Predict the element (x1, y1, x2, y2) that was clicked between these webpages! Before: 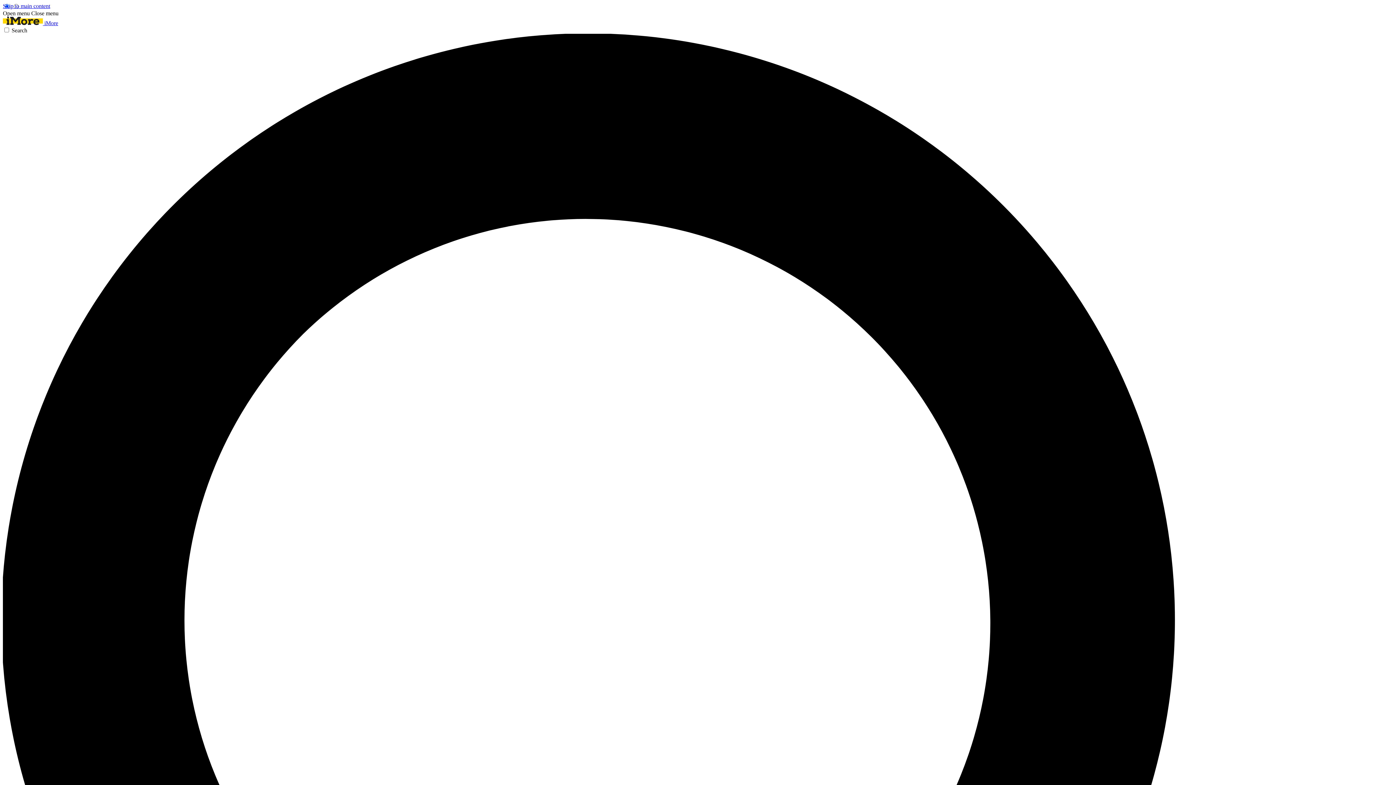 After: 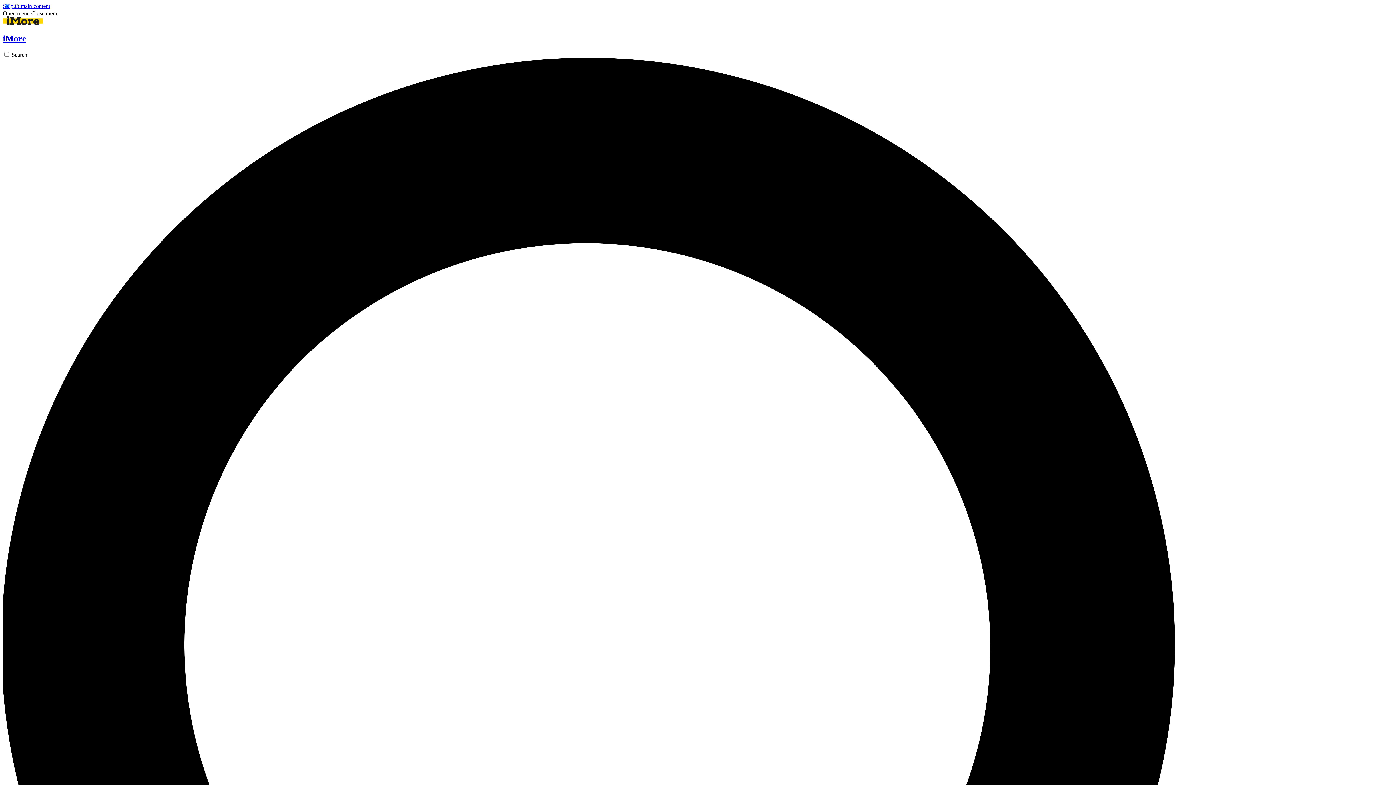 Action: bbox: (2, 20, 58, 26) label:  iMore